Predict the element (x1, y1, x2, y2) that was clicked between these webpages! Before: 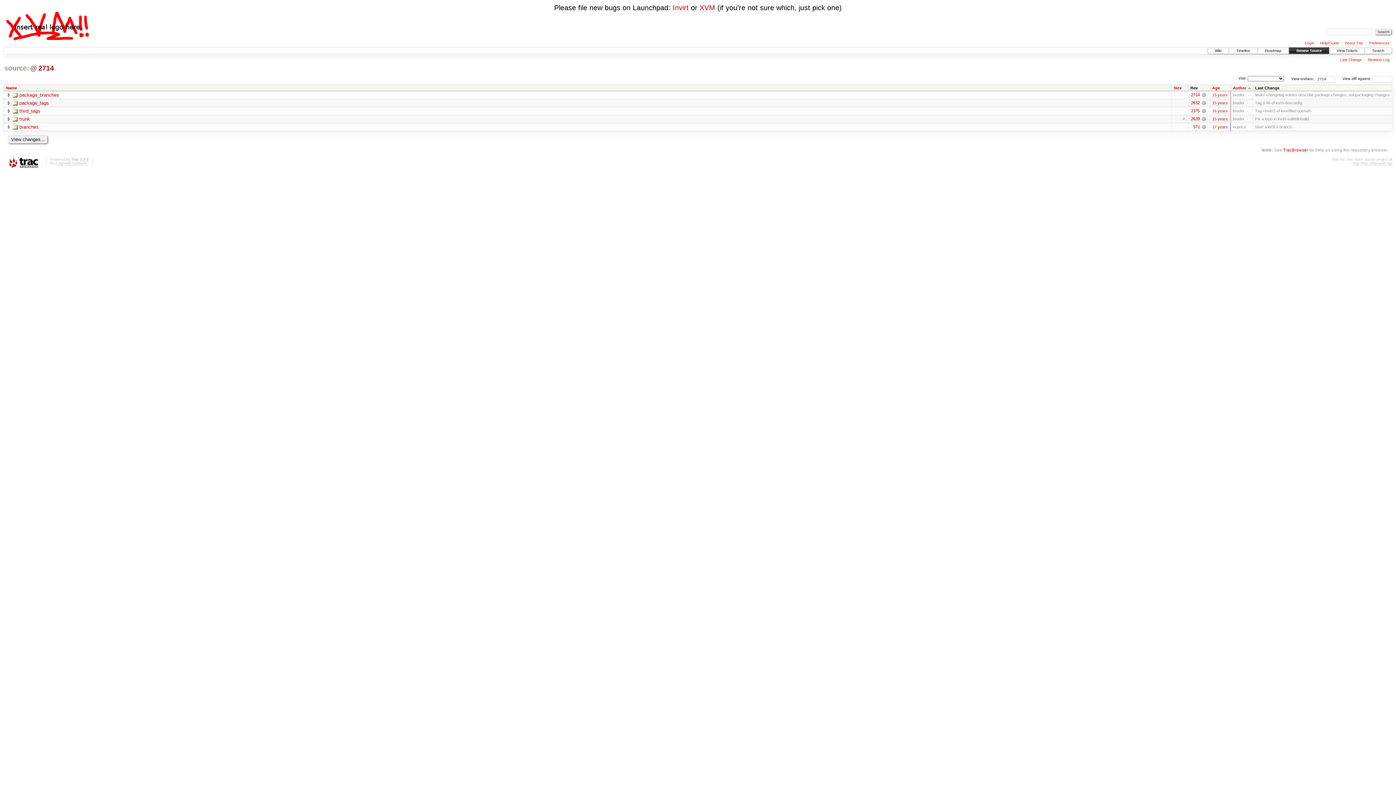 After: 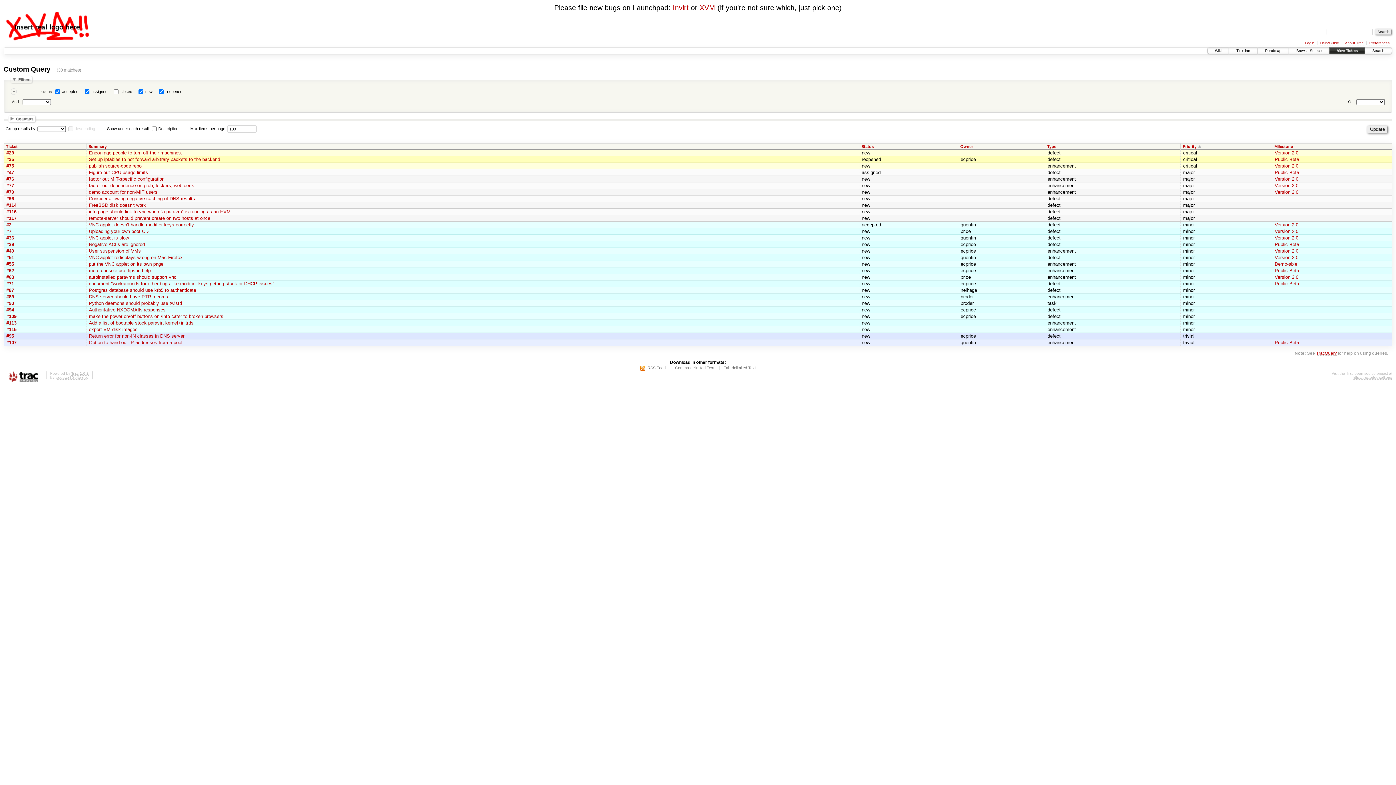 Action: label: View Tickets bbox: (1329, 47, 1365, 53)